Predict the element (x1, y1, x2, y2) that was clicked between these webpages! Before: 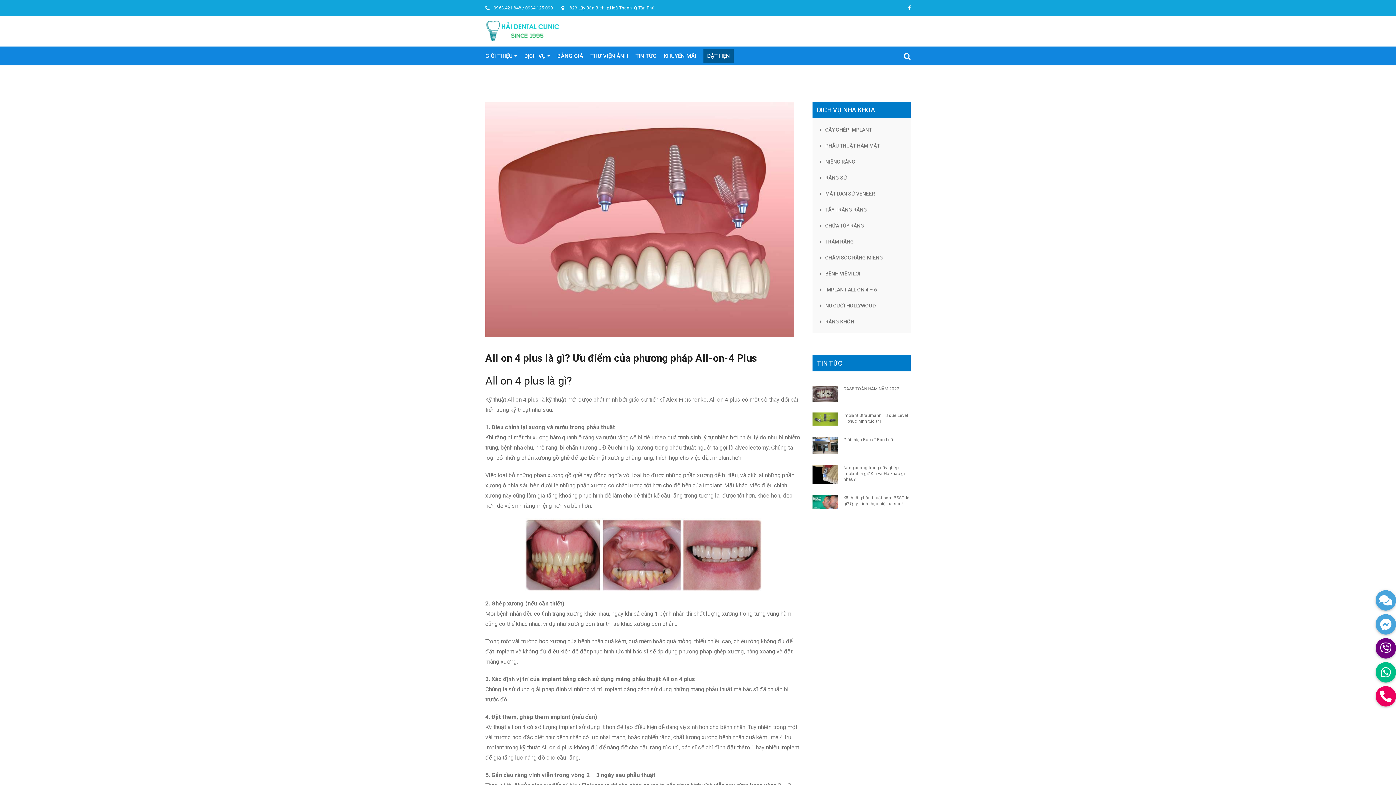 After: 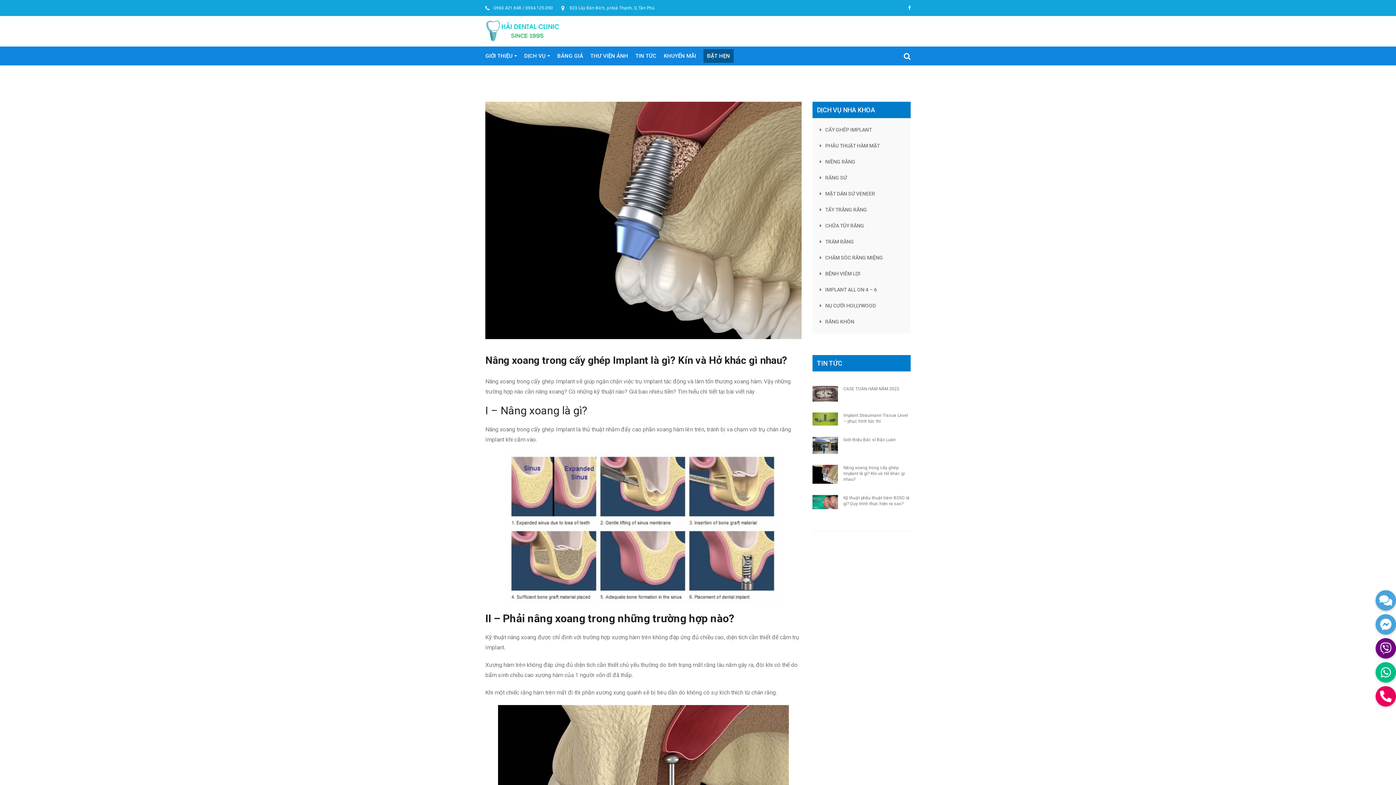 Action: bbox: (812, 464, 838, 484)